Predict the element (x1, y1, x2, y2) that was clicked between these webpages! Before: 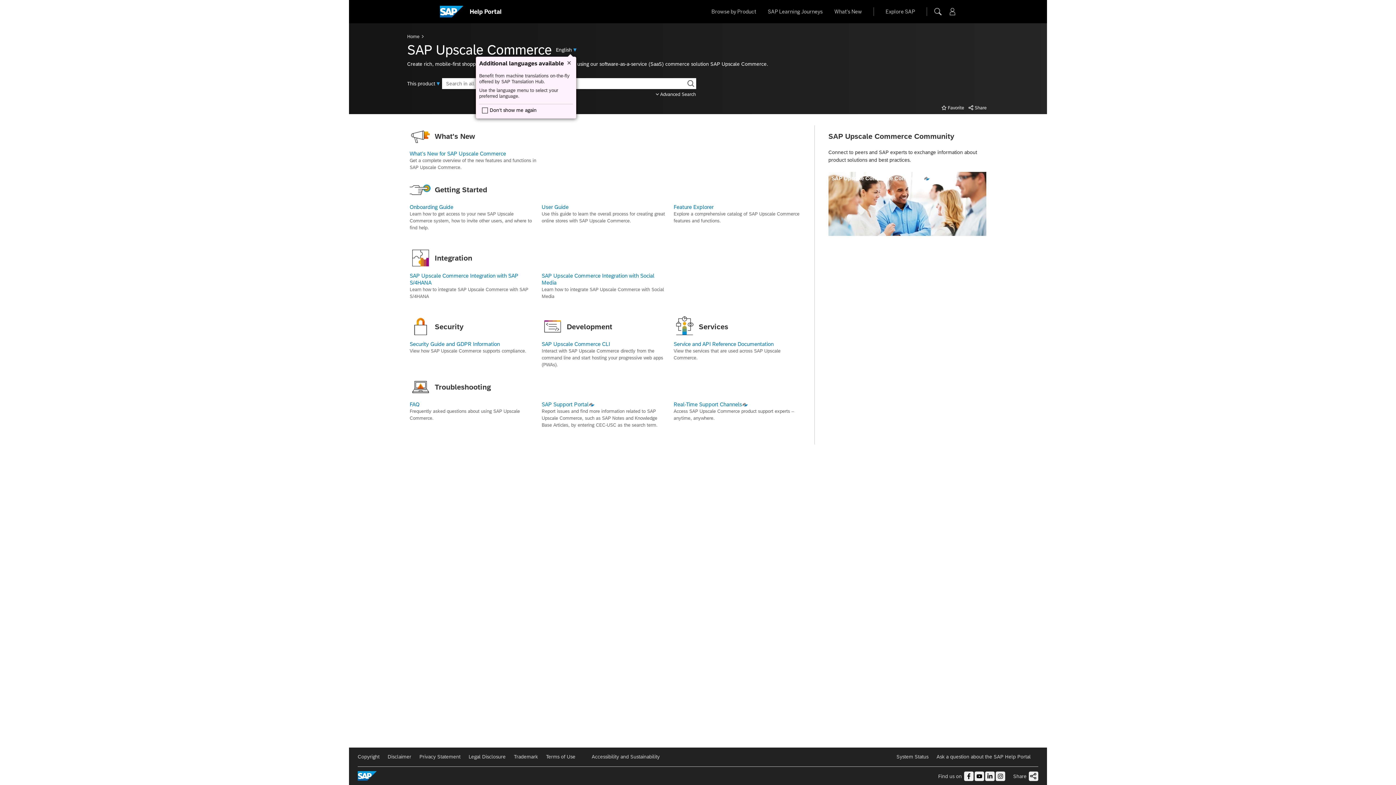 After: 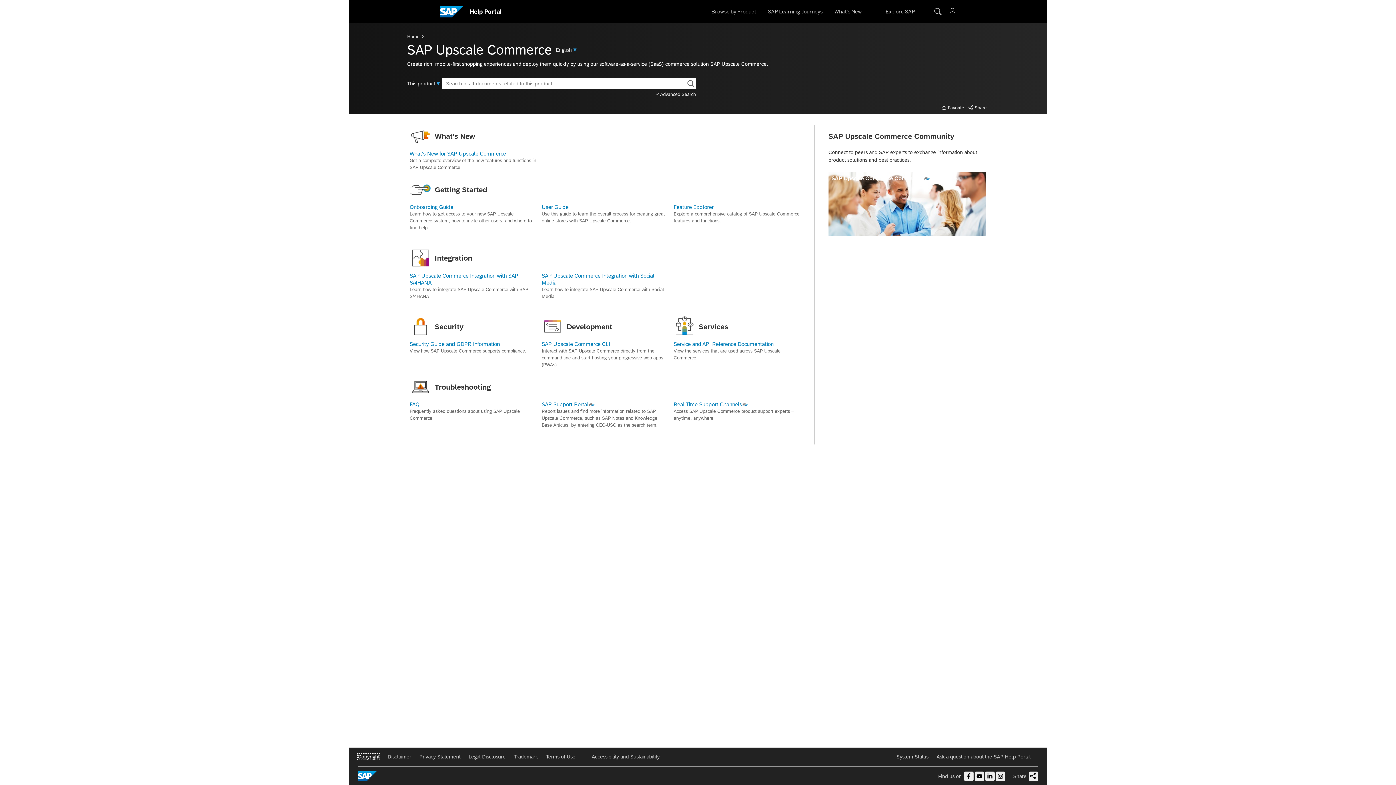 Action: label: Copyright bbox: (357, 754, 379, 760)